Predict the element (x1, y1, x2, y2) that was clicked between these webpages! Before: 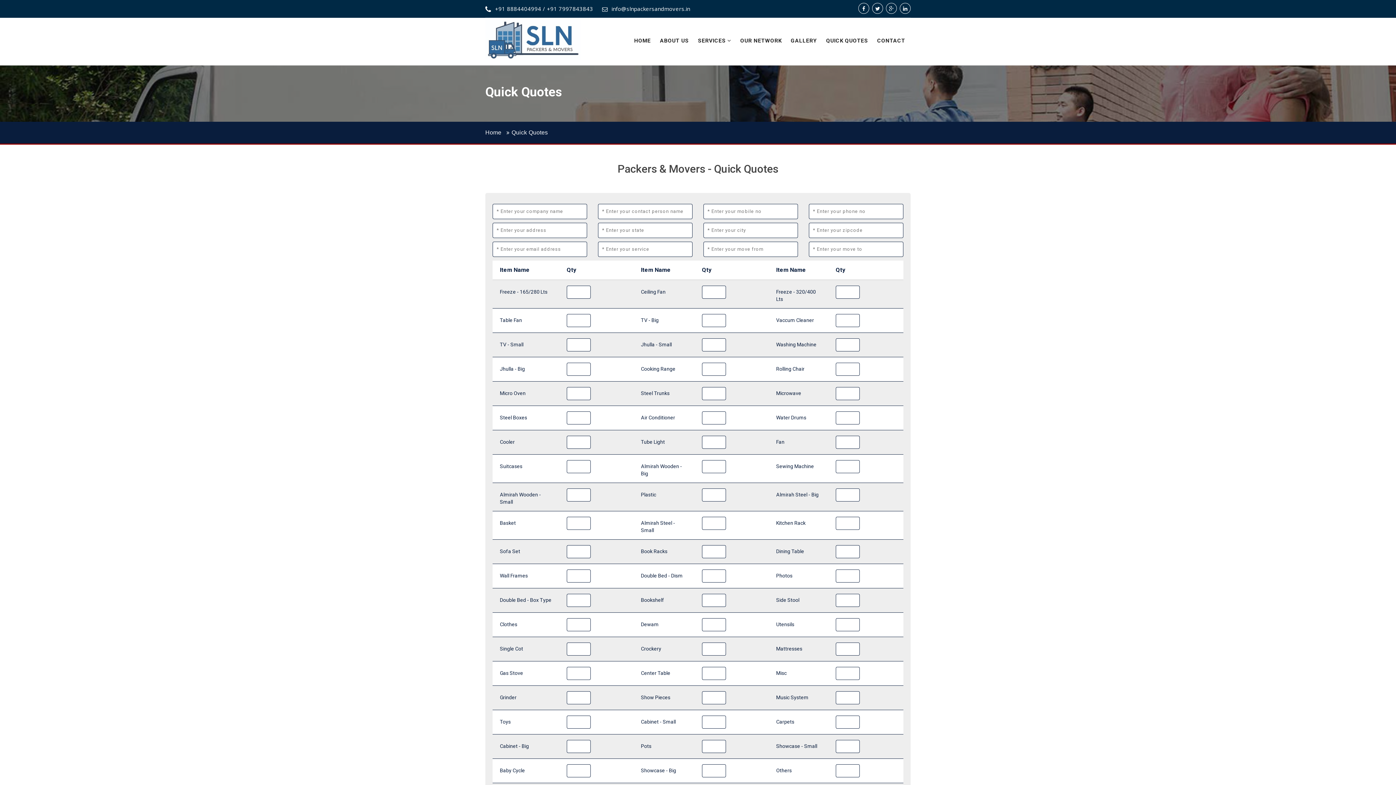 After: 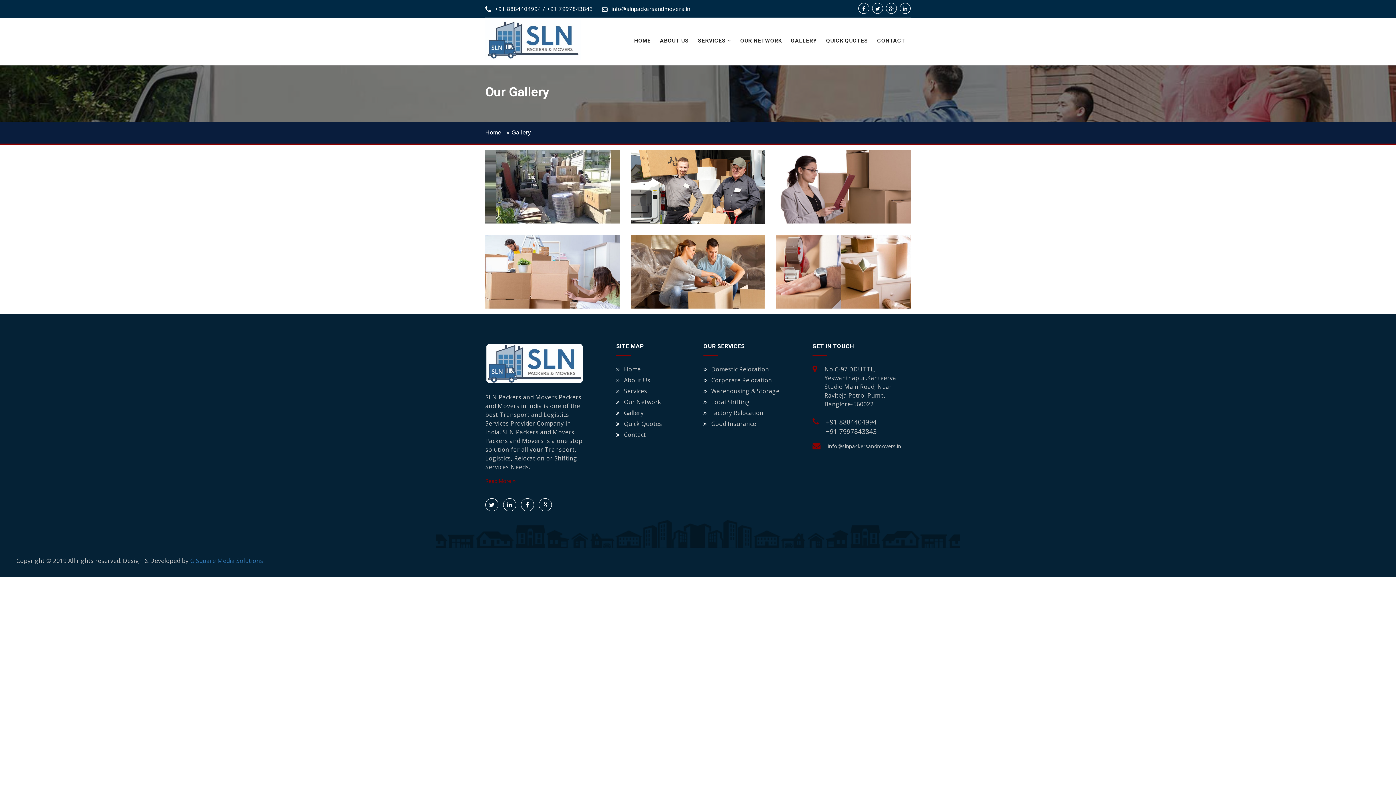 Action: label: GALLERY bbox: (791, 25, 817, 56)